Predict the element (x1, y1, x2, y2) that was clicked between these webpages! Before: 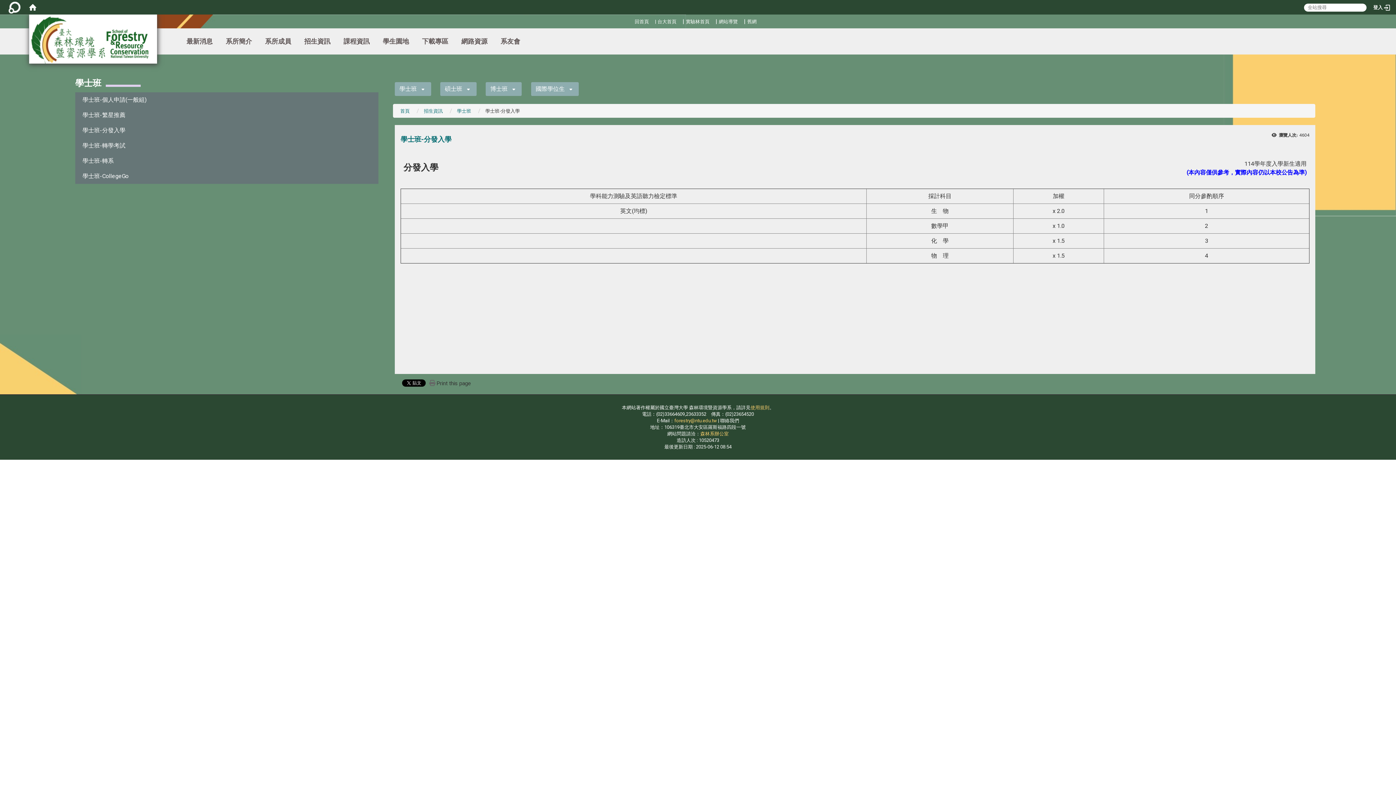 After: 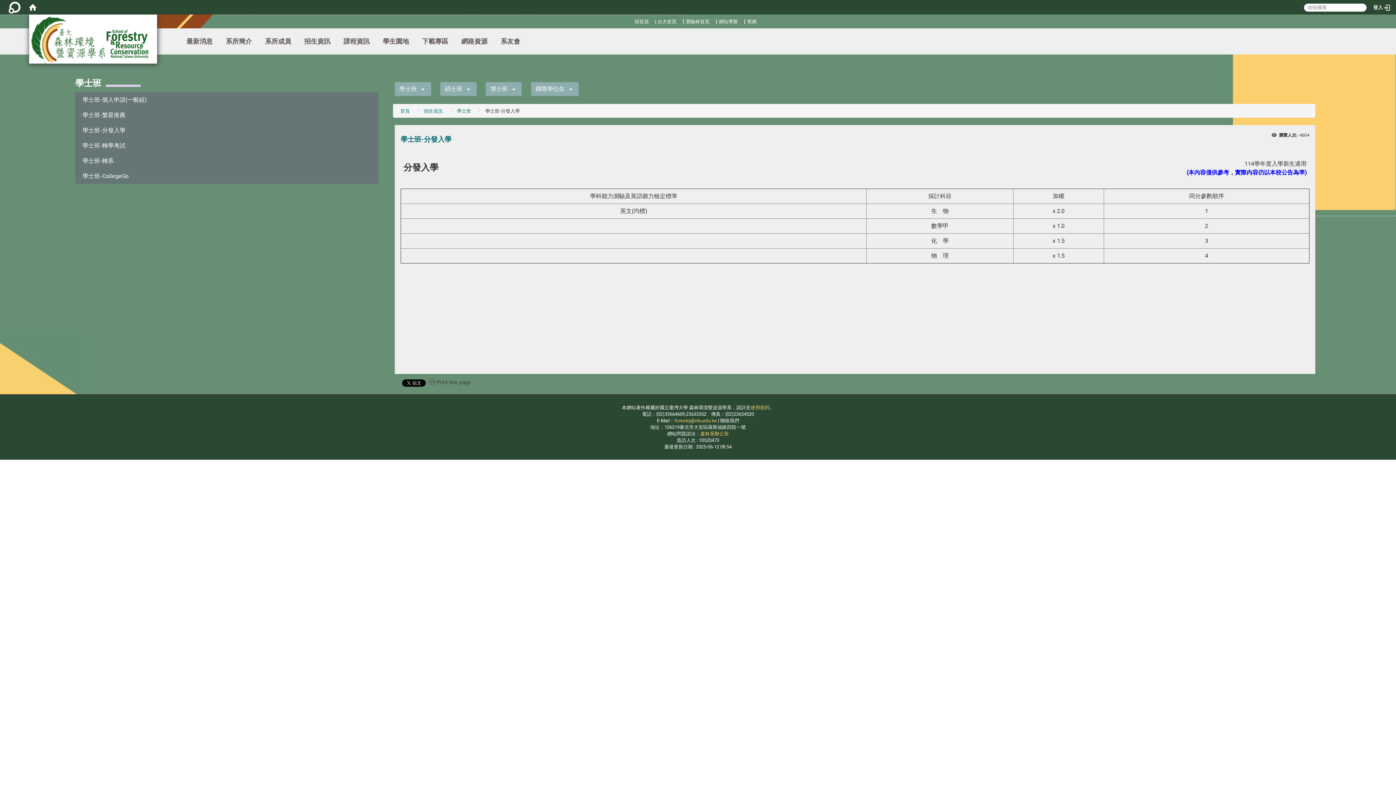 Action: bbox: (429, 380, 470, 386) label: Print this page